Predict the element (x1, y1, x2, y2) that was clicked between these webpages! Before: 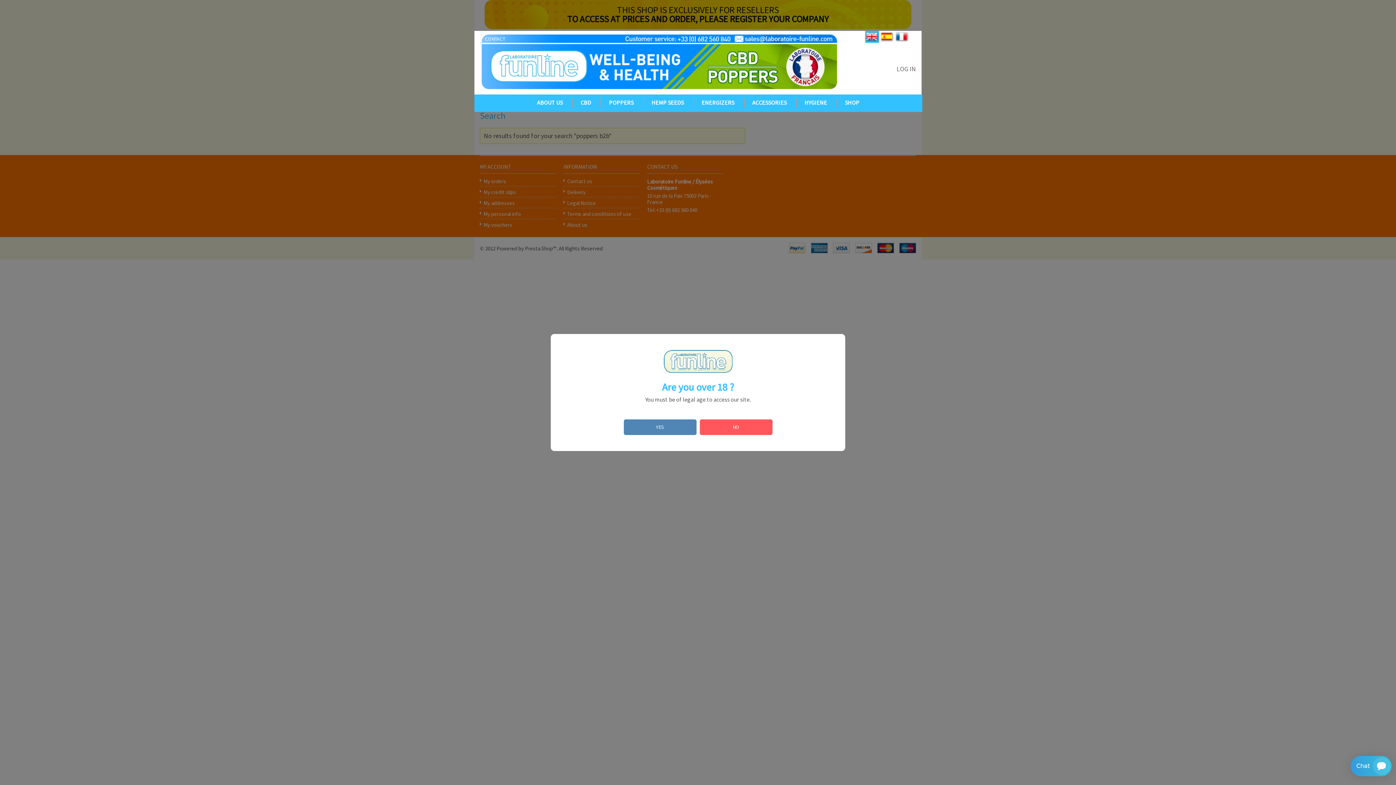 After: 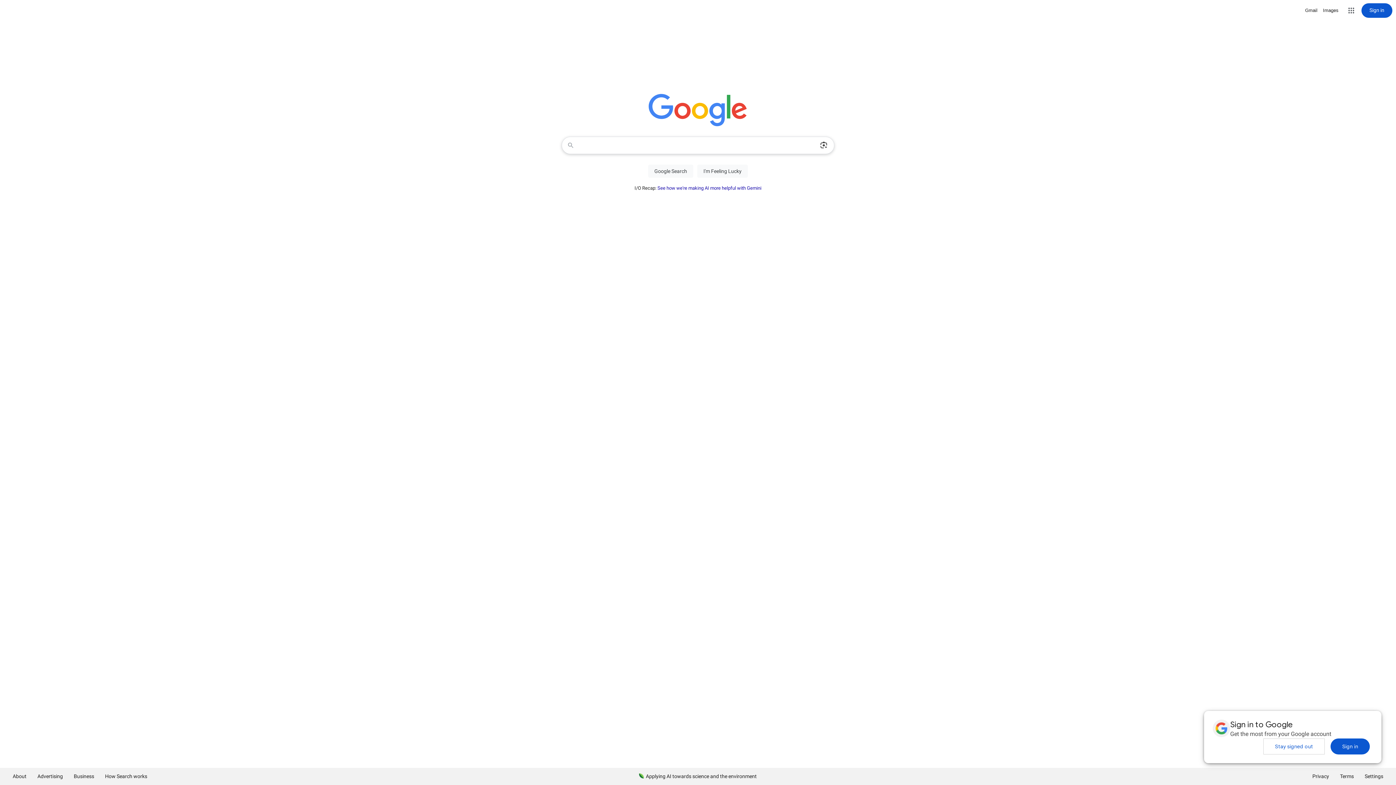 Action: label: NO bbox: (699, 419, 772, 435)